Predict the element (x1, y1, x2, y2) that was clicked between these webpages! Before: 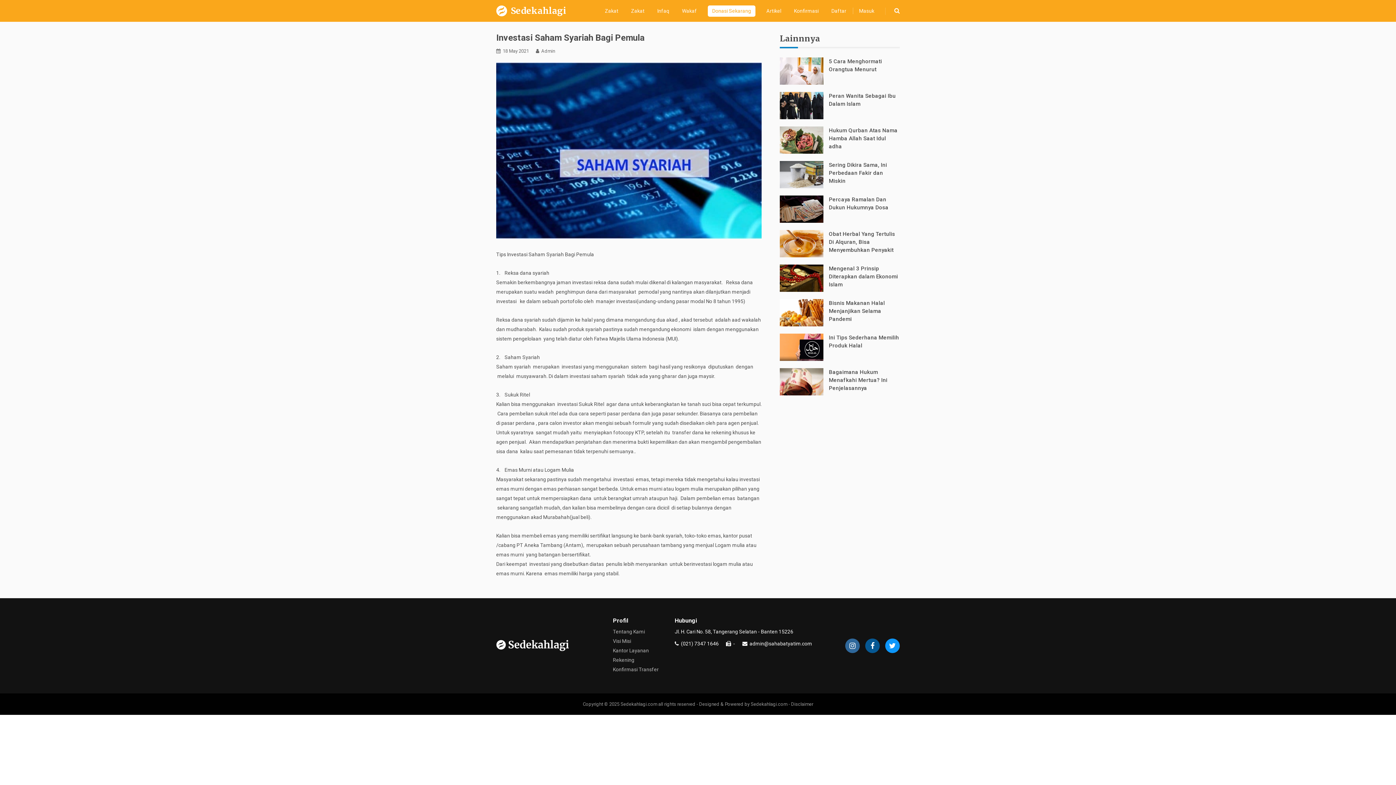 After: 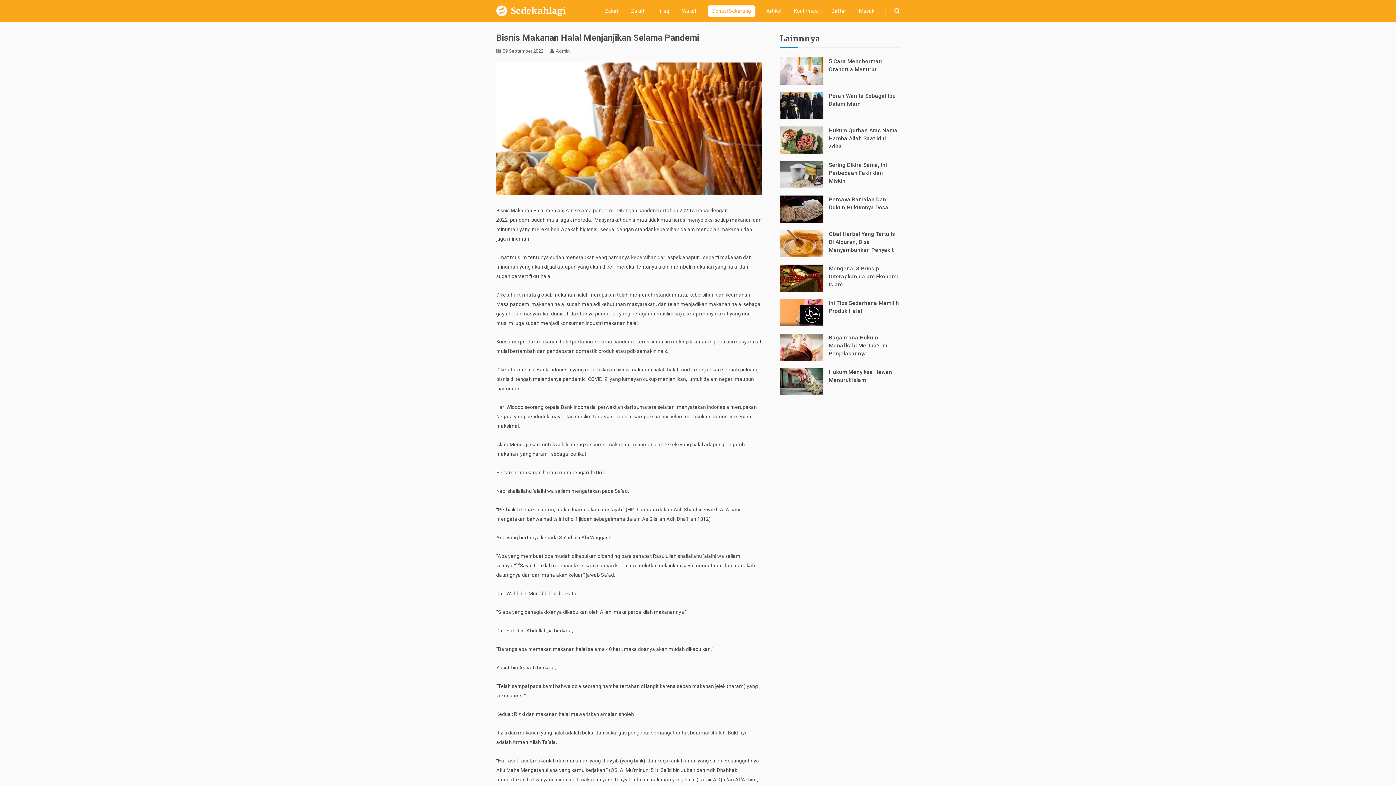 Action: bbox: (780, 299, 900, 326) label: Bisnis Makanan Halal Menjanjikan Selama Pandemi